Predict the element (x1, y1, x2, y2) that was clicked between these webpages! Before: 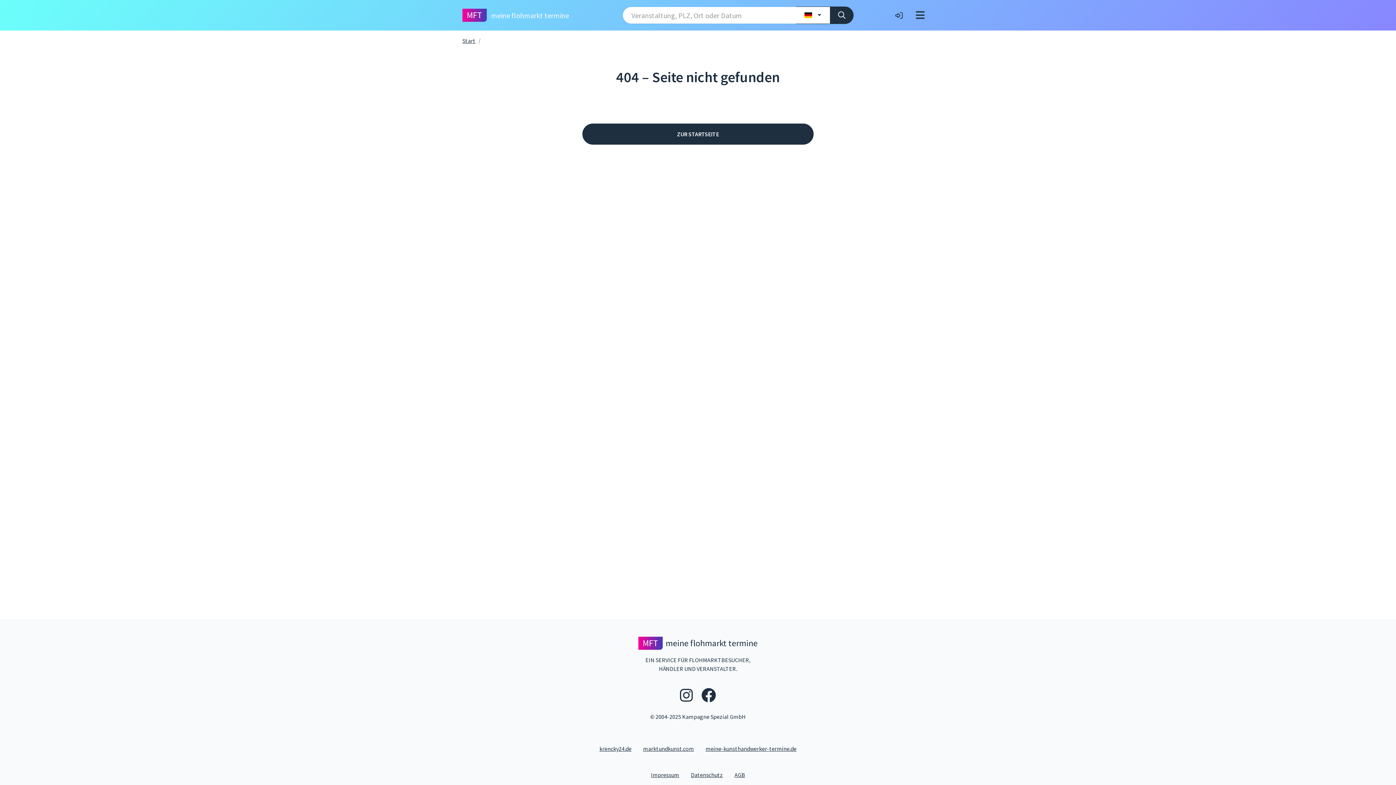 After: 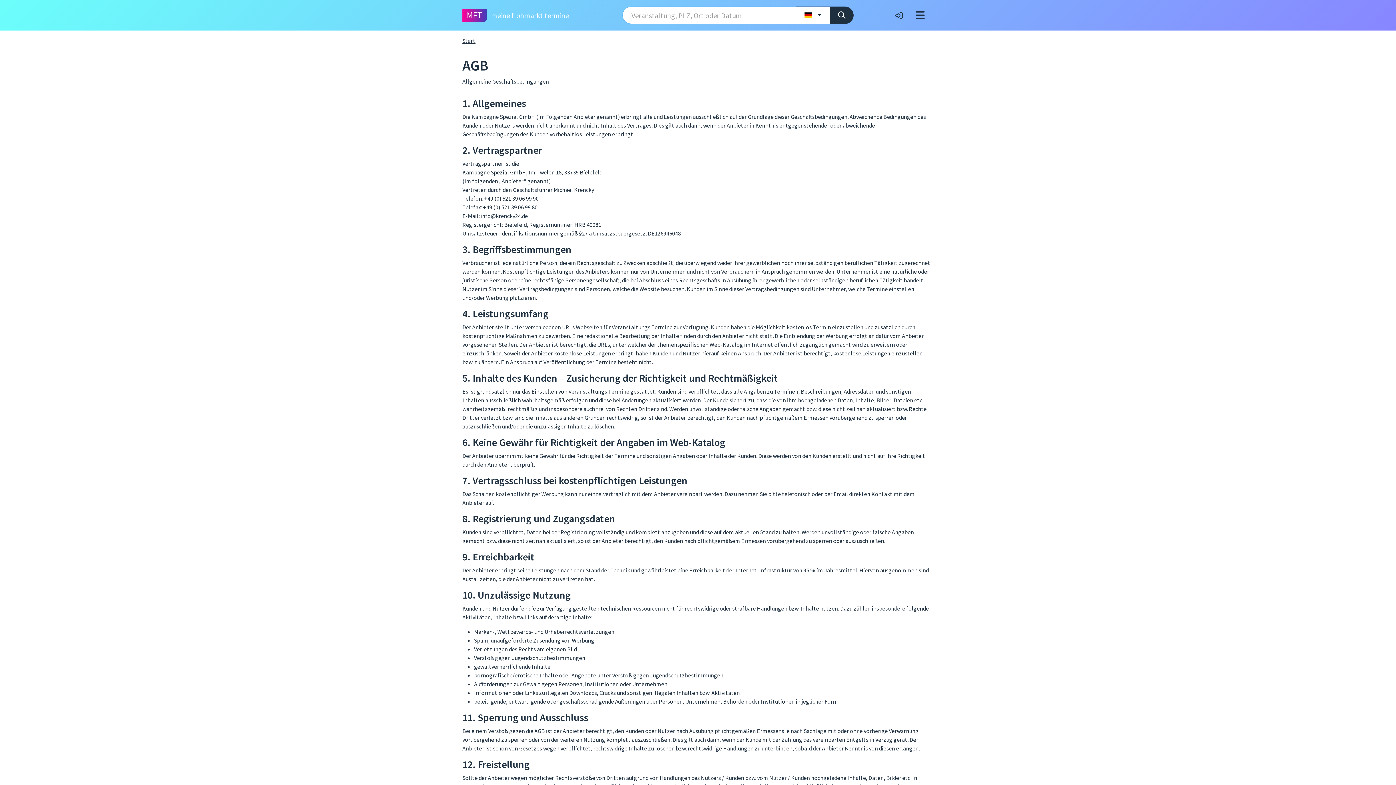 Action: bbox: (728, 770, 751, 779) label: AGB
- Link zu den Allgemeinen Geschäftsbedingungen